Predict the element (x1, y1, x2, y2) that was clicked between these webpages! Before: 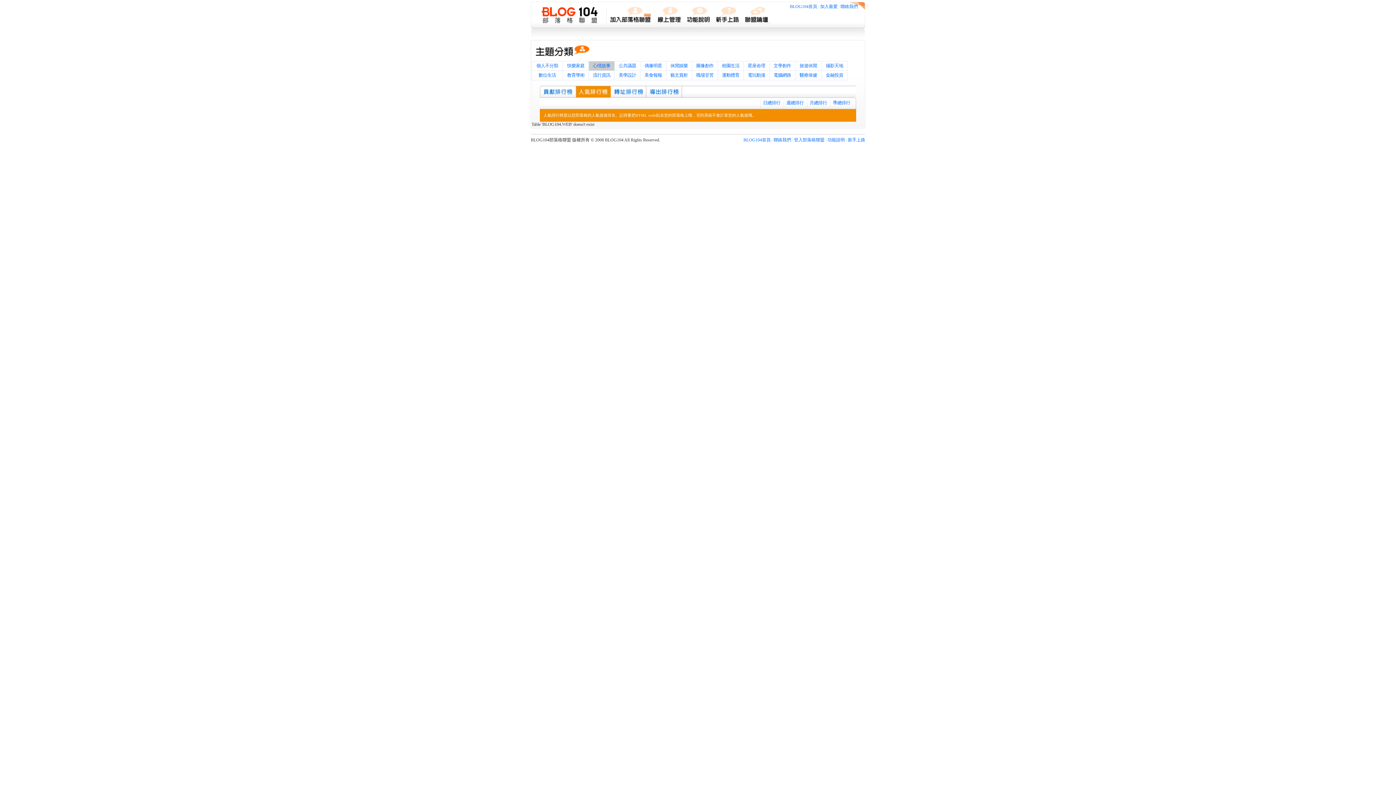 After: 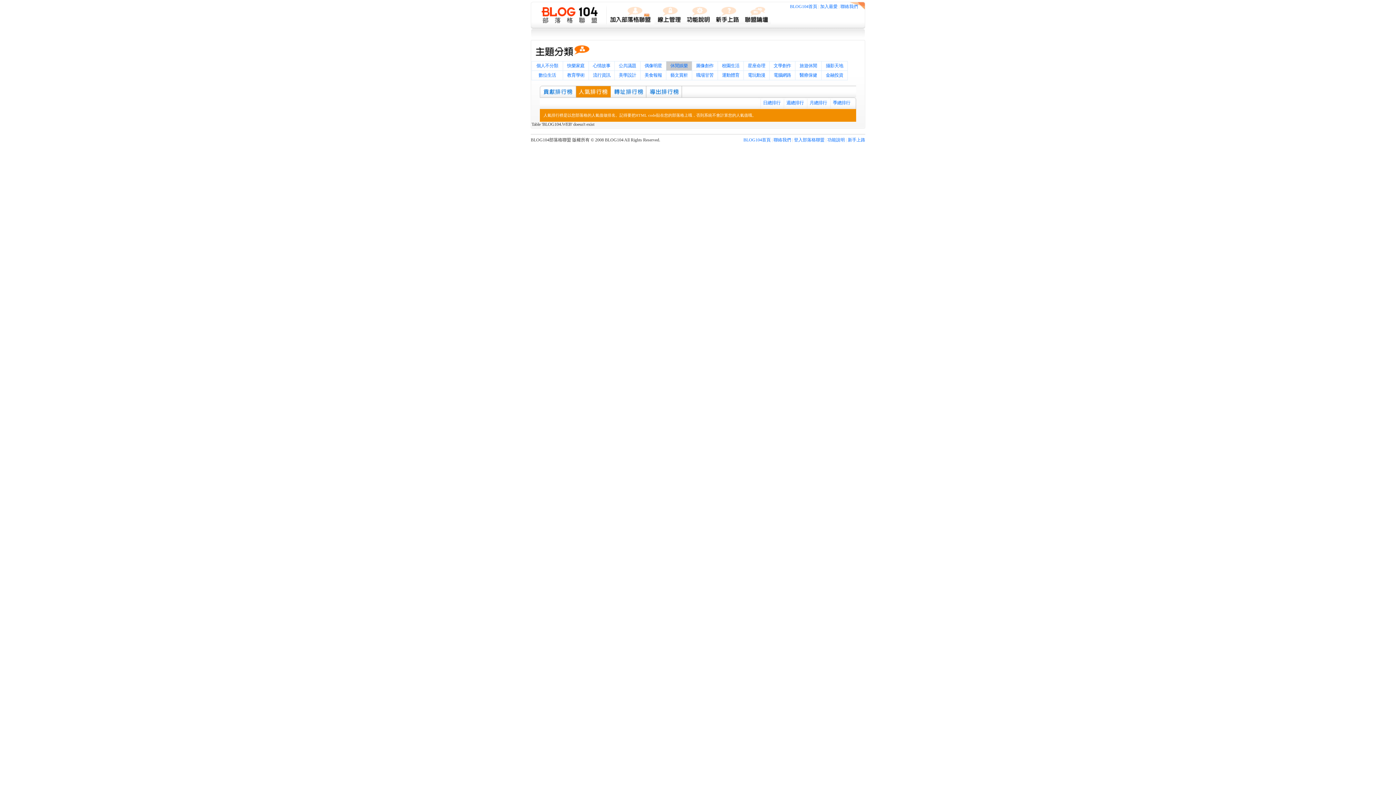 Action: label: 休閒娛樂 bbox: (667, 62, 690, 69)